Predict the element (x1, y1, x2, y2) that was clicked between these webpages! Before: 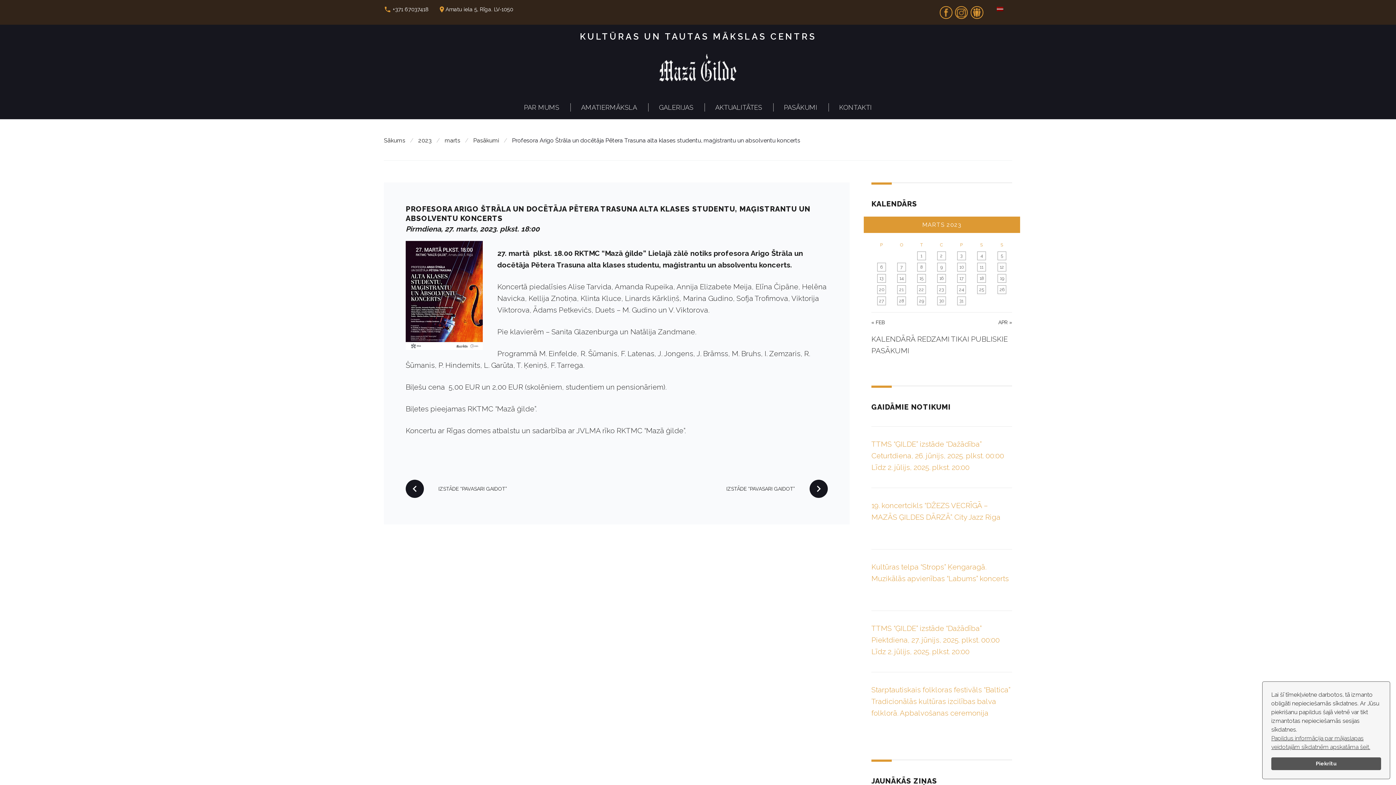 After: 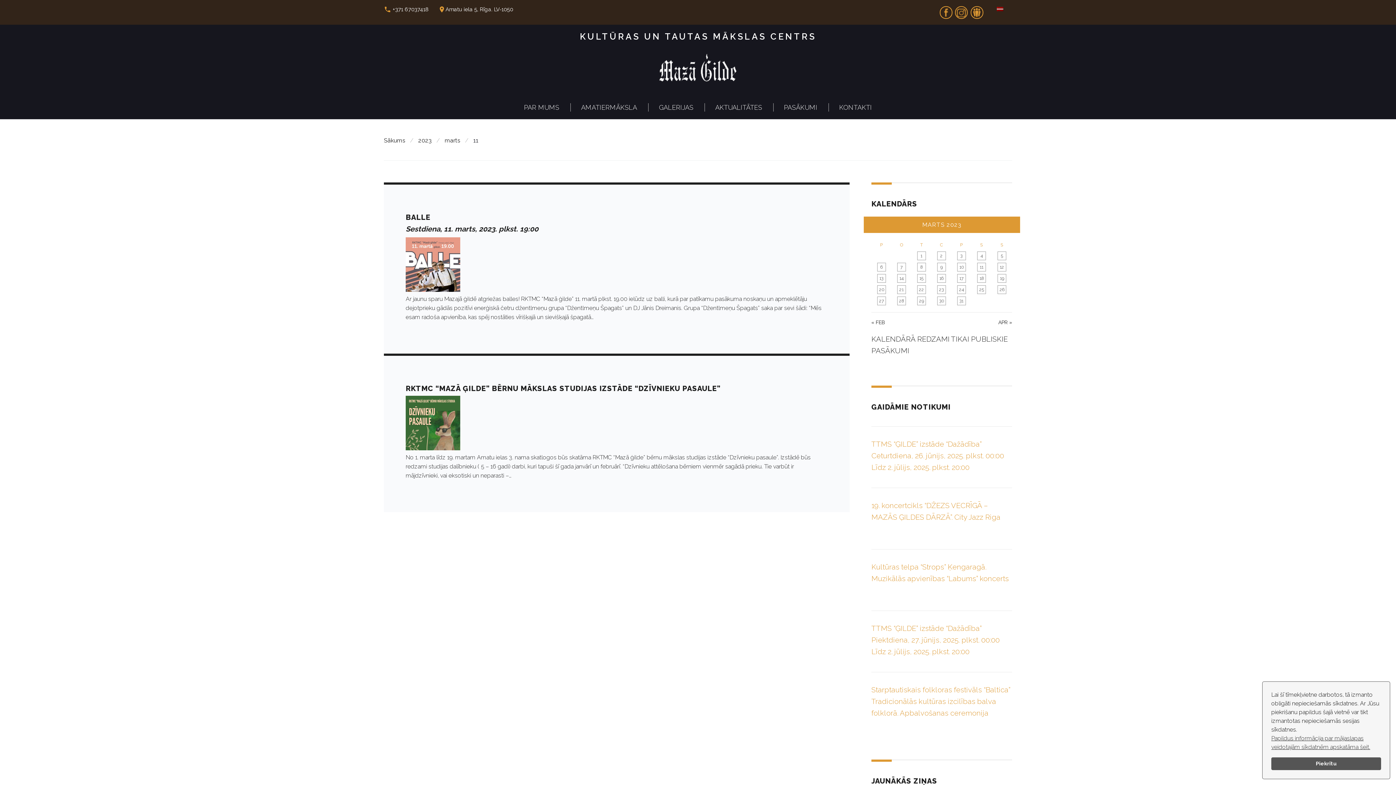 Action: bbox: (977, 262, 986, 271) label: 11